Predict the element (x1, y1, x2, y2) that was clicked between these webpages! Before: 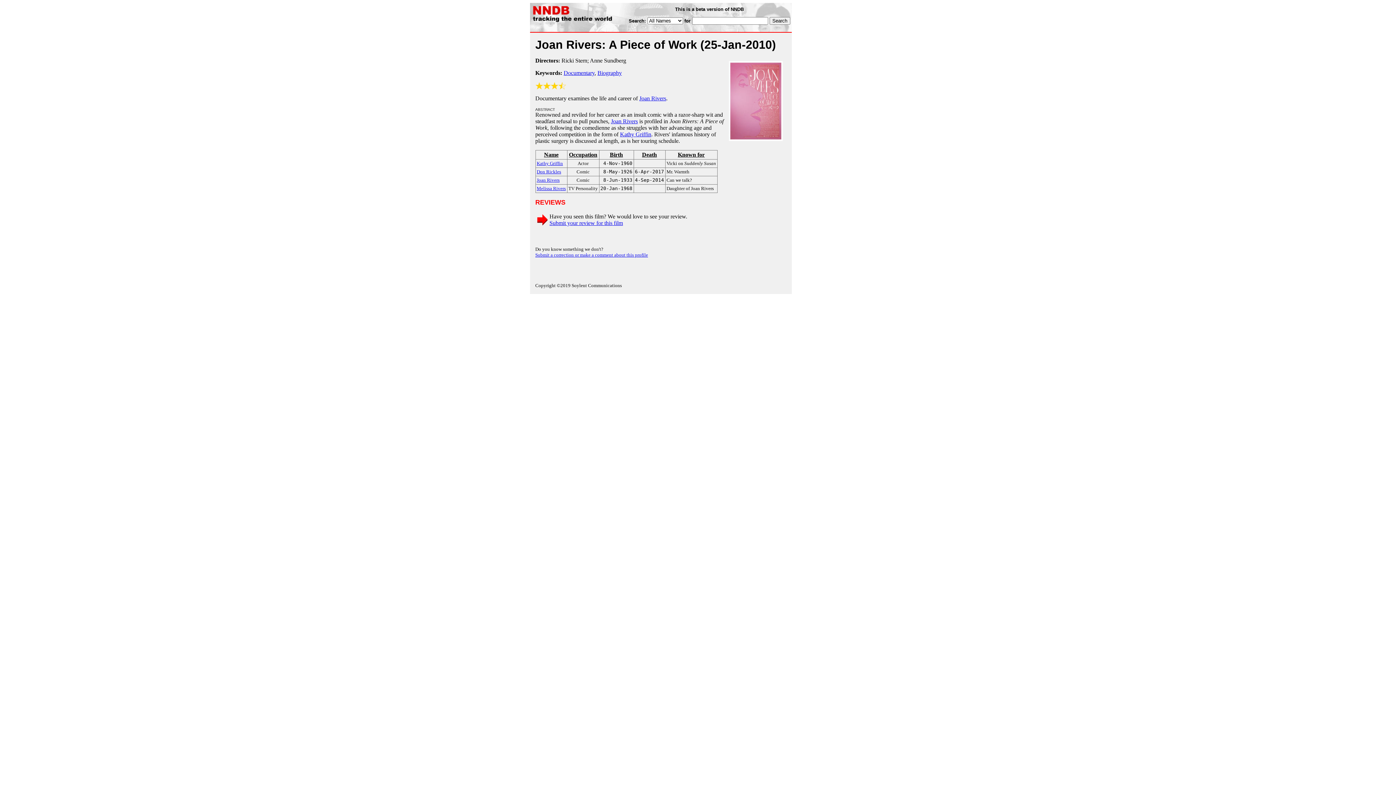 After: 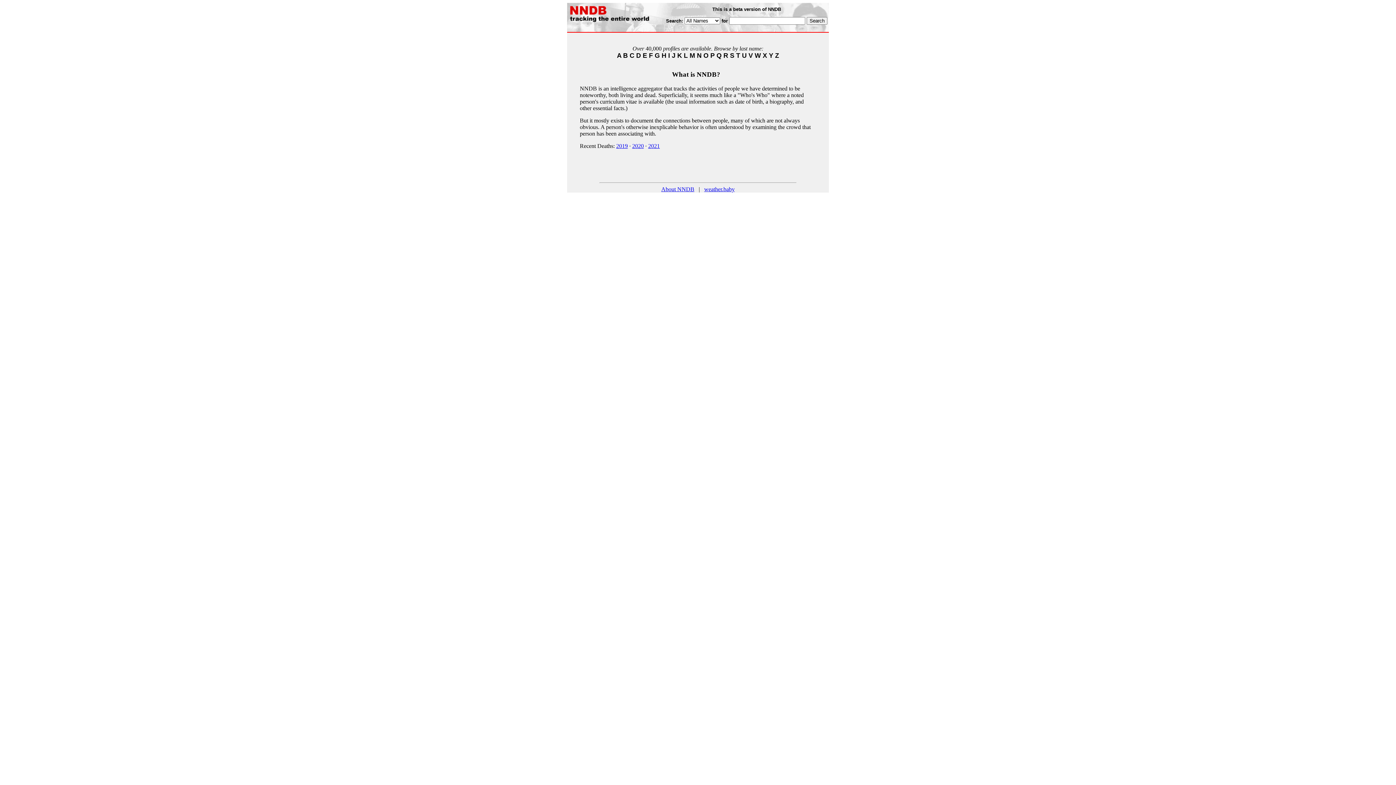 Action: bbox: (531, 17, 626, 23)